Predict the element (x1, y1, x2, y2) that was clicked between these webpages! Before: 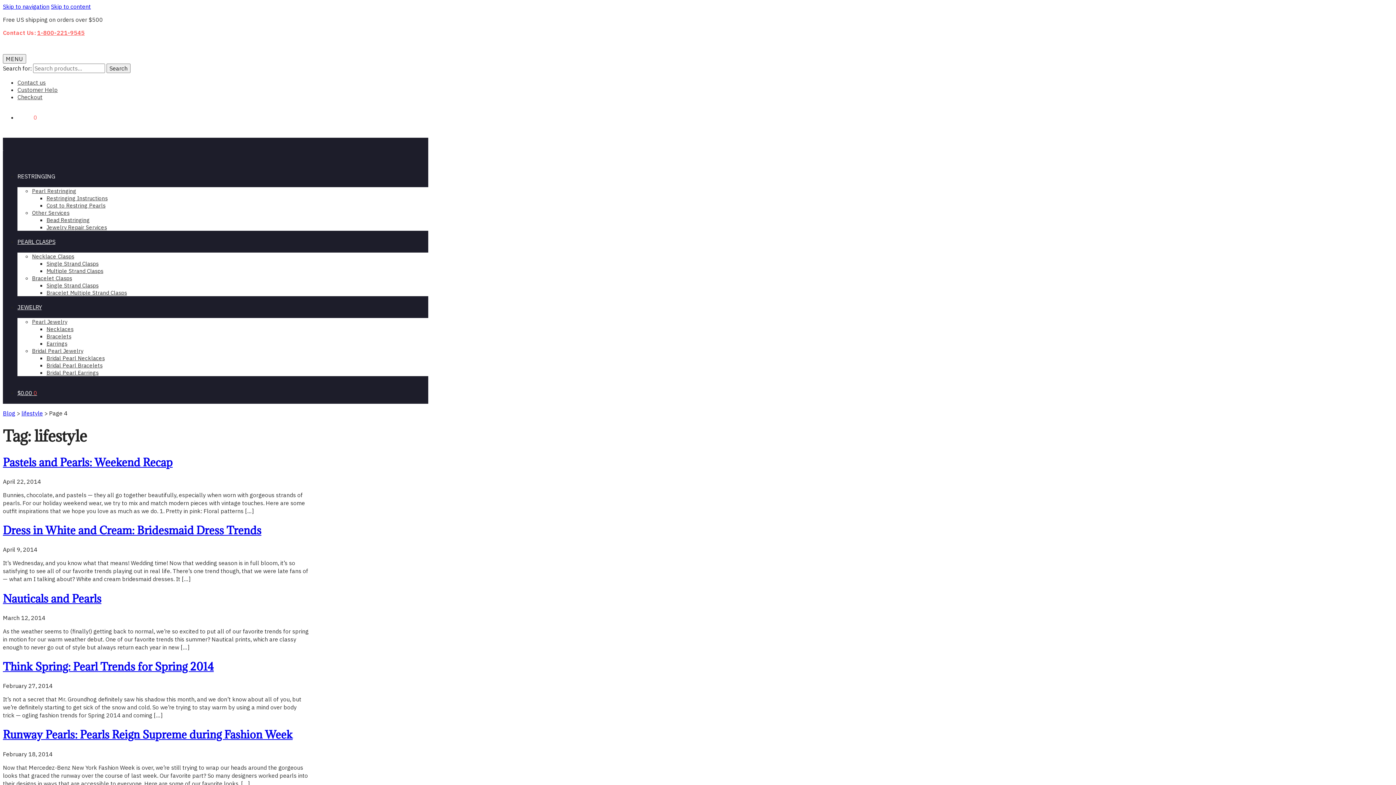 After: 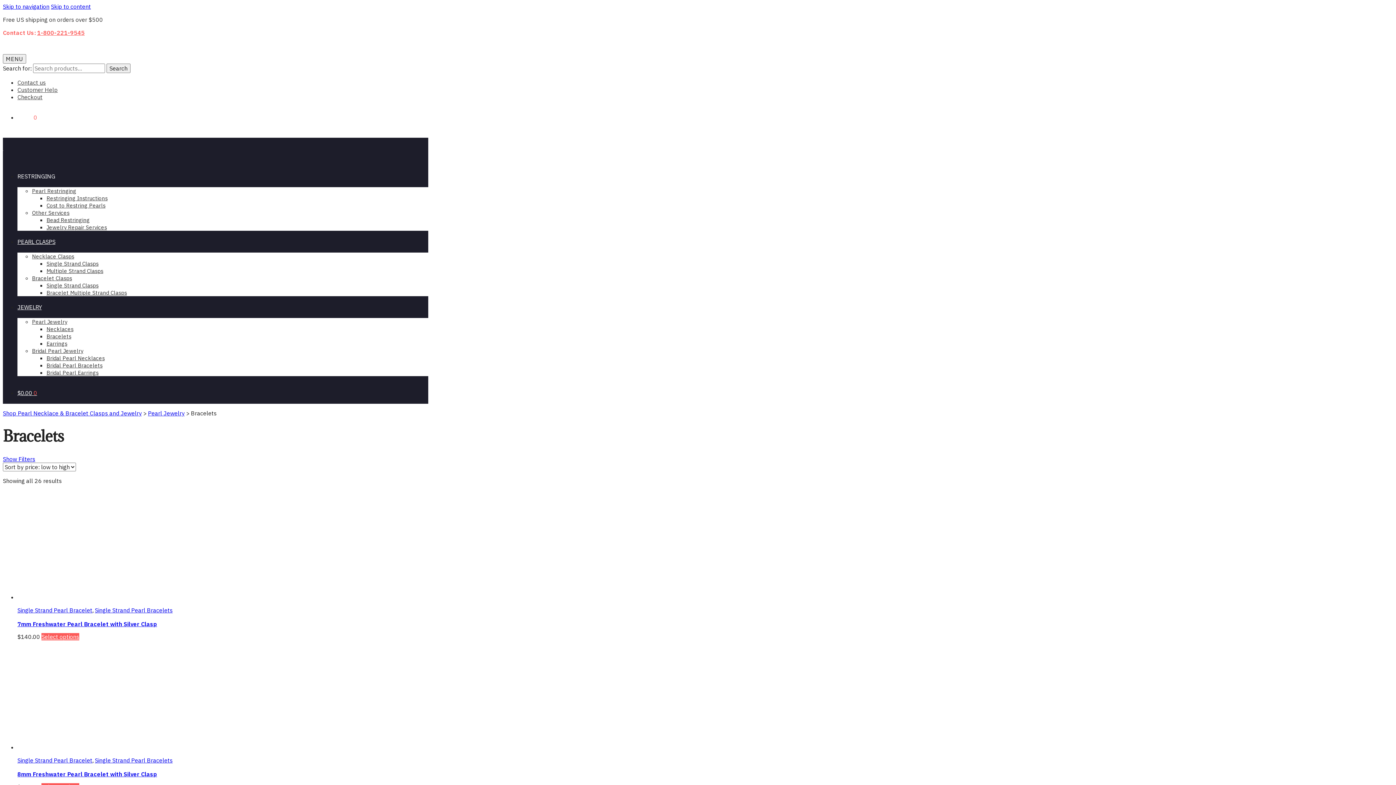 Action: bbox: (46, 333, 71, 340) label: Bracelets